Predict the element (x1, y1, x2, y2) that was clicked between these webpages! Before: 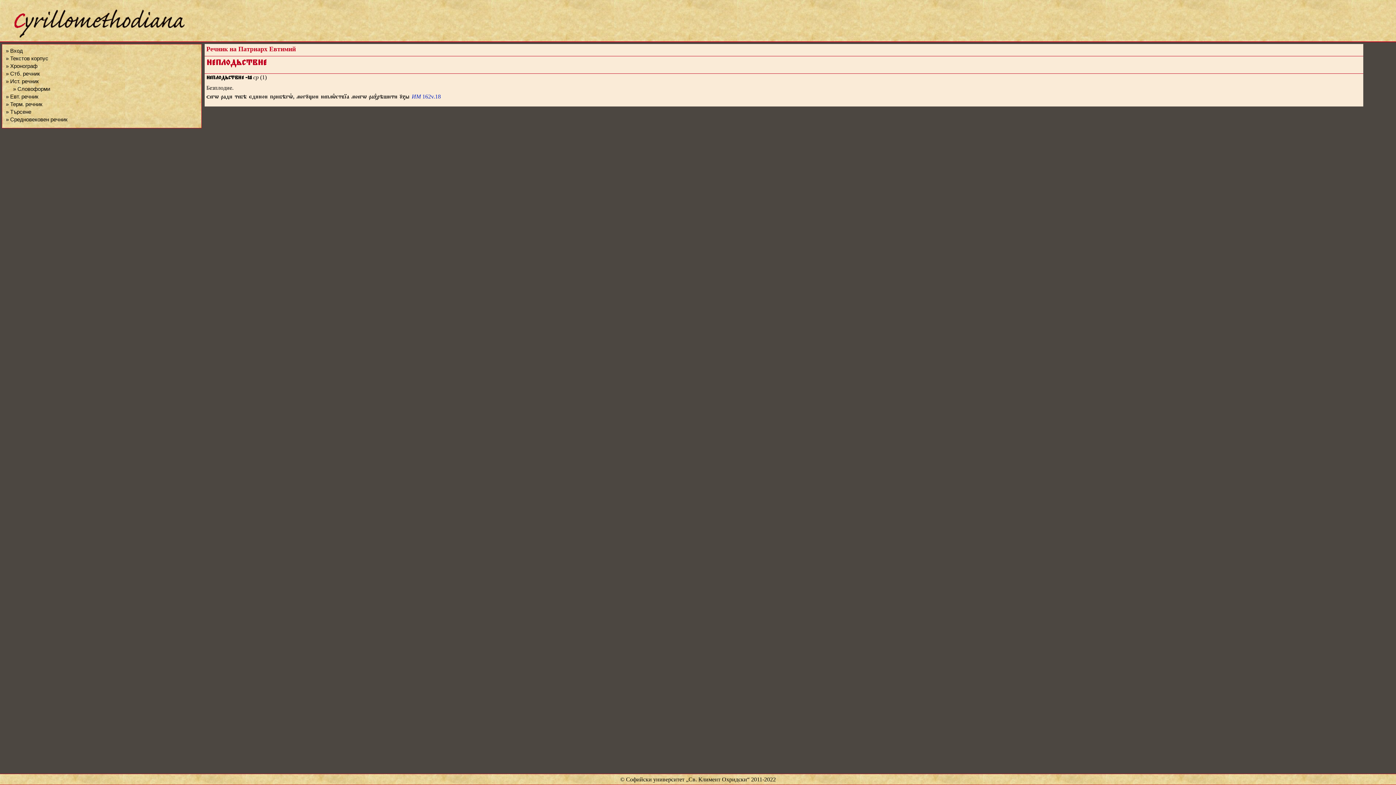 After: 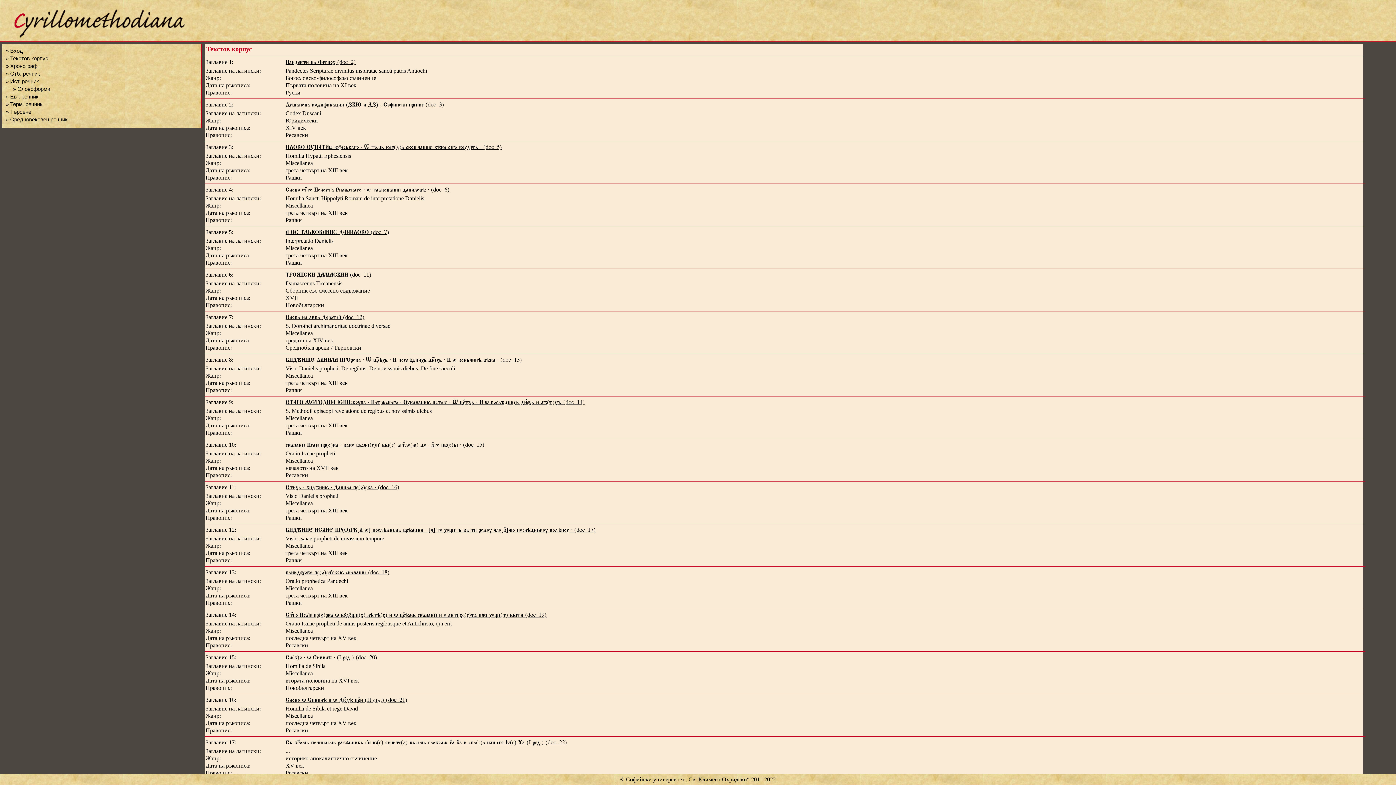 Action: label: » Текстов корпус bbox: (5, 55, 48, 61)